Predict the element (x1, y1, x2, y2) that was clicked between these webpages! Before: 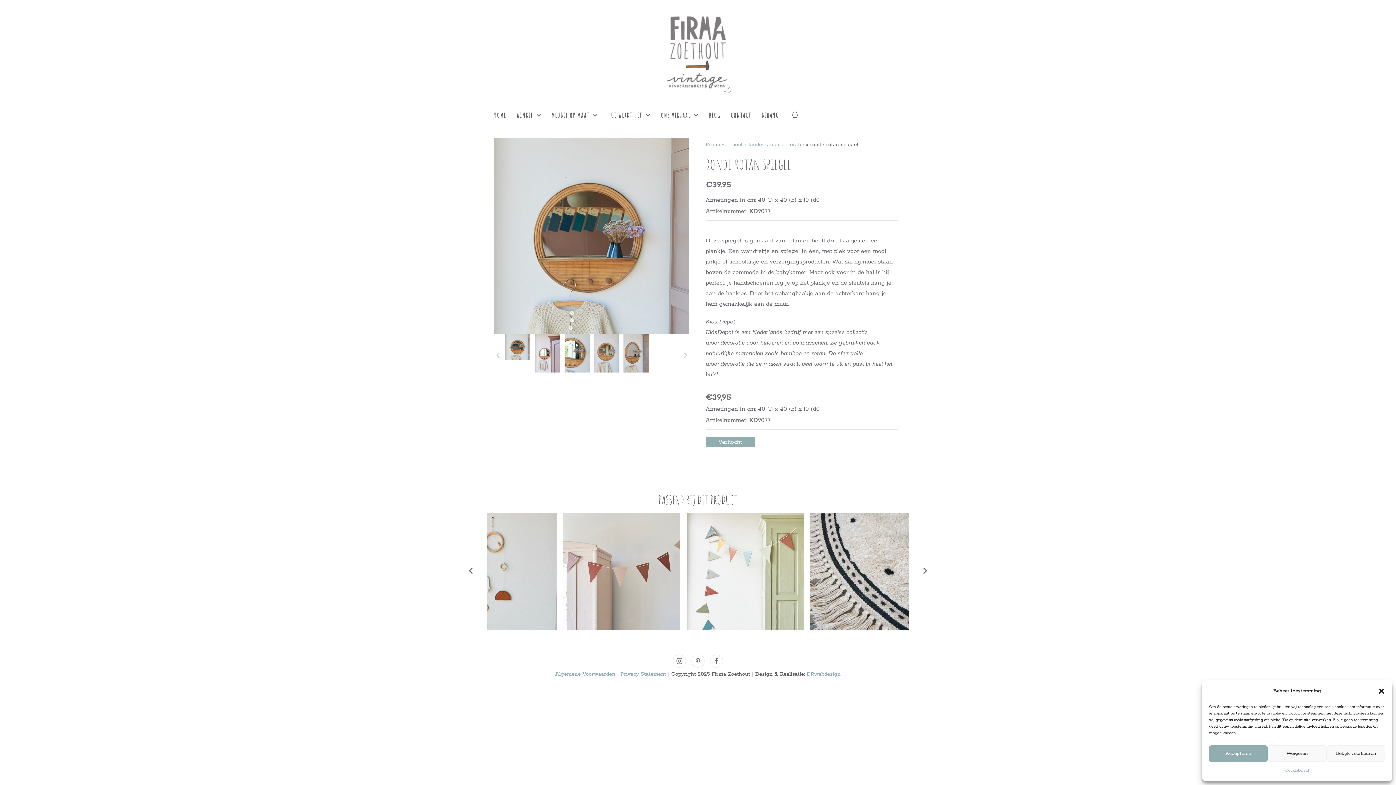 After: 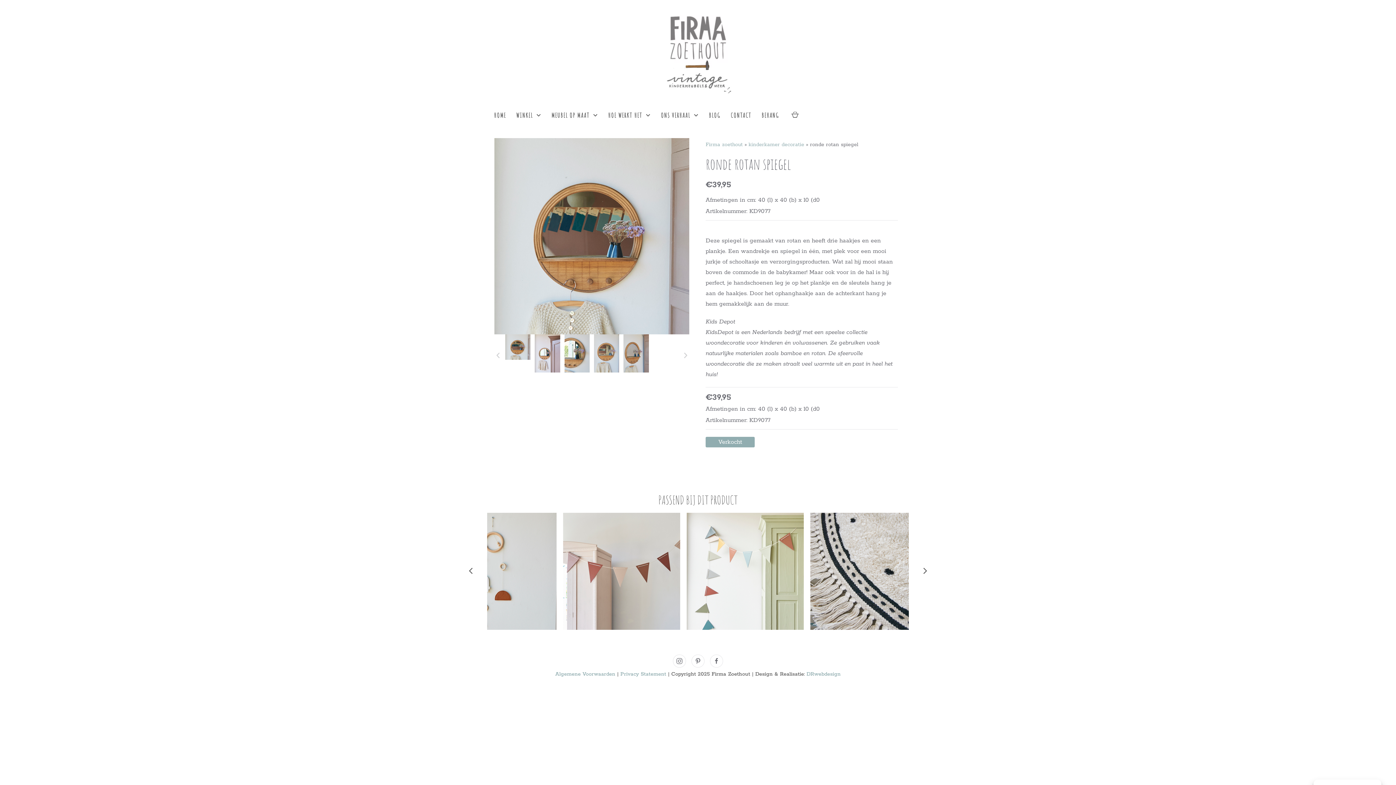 Action: label: Weigeren bbox: (1268, 745, 1326, 762)